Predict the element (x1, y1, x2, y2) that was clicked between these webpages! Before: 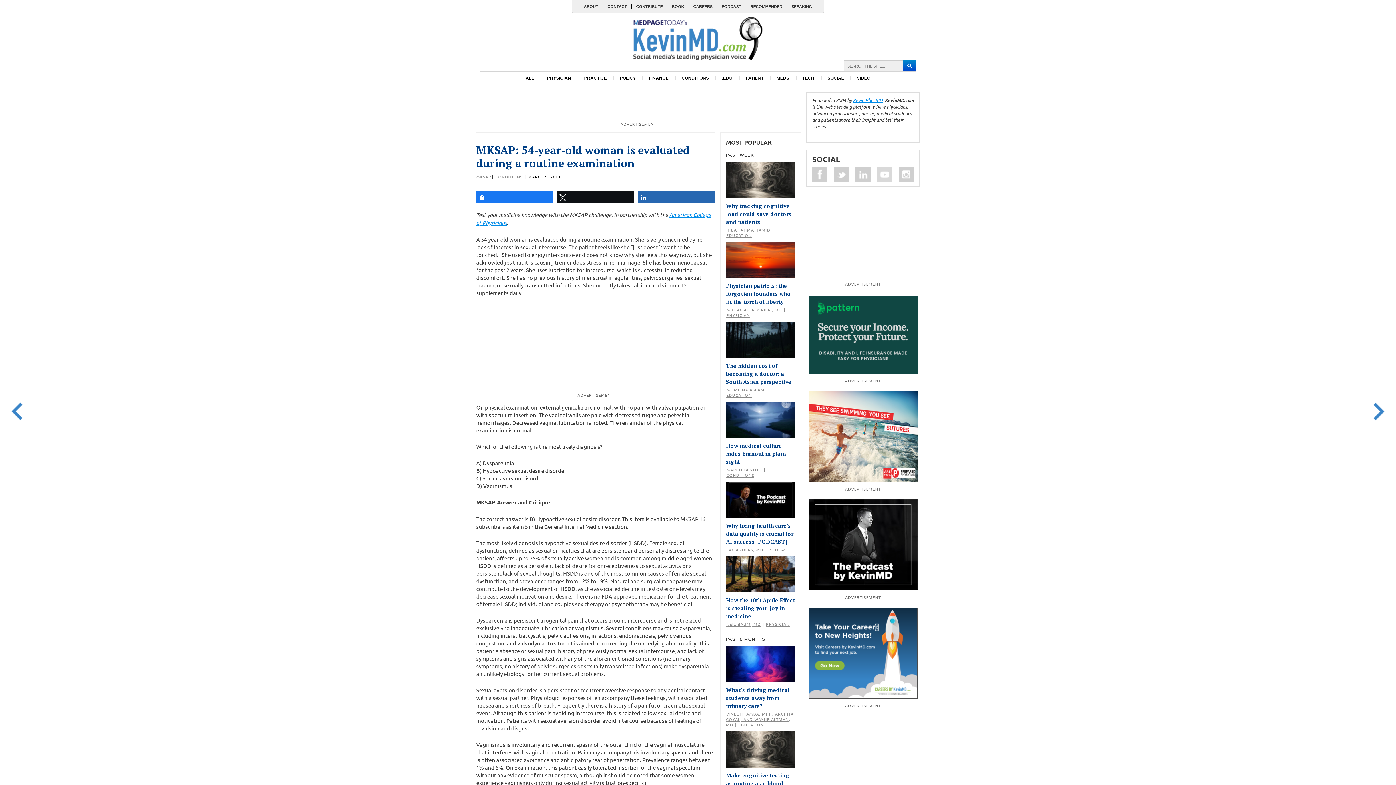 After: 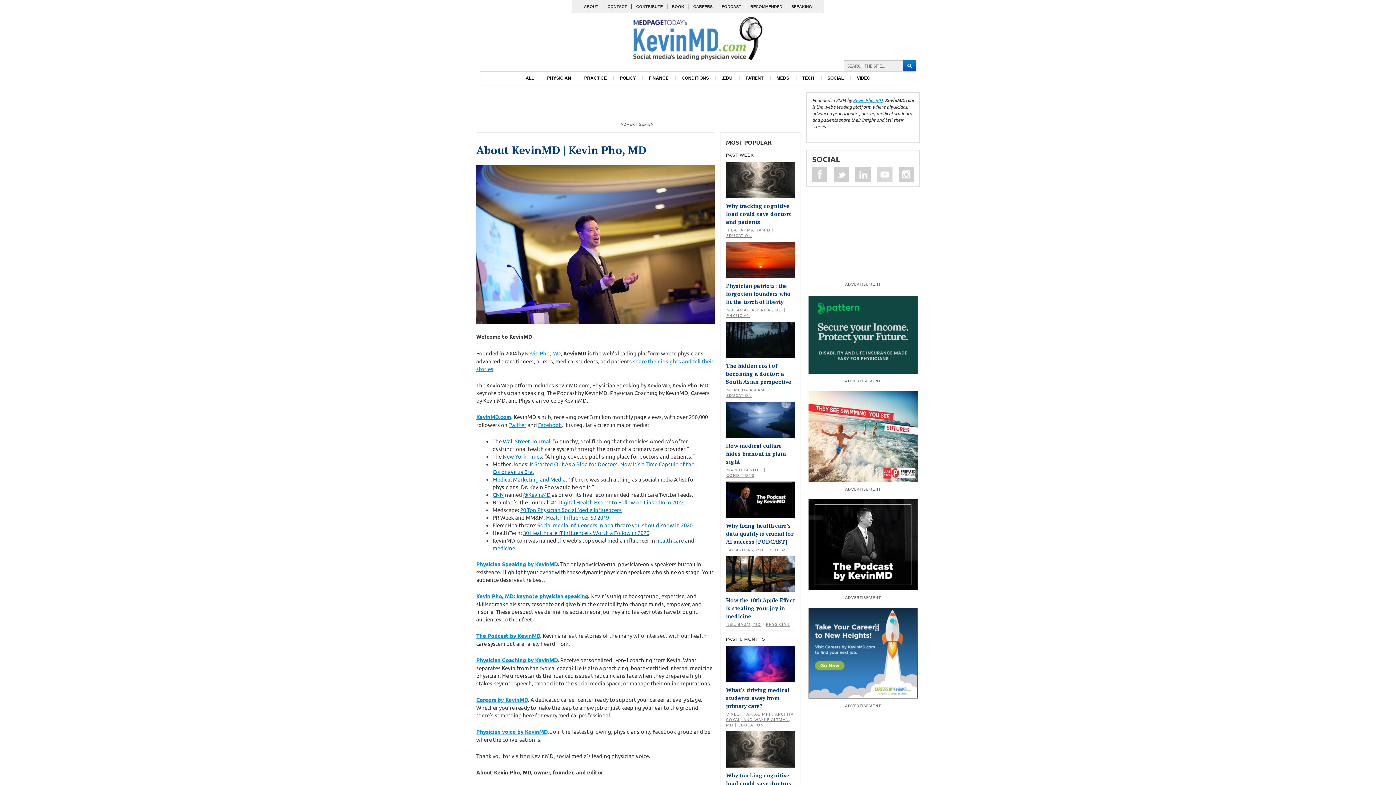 Action: bbox: (579, 4, 602, 8) label: ABOUT